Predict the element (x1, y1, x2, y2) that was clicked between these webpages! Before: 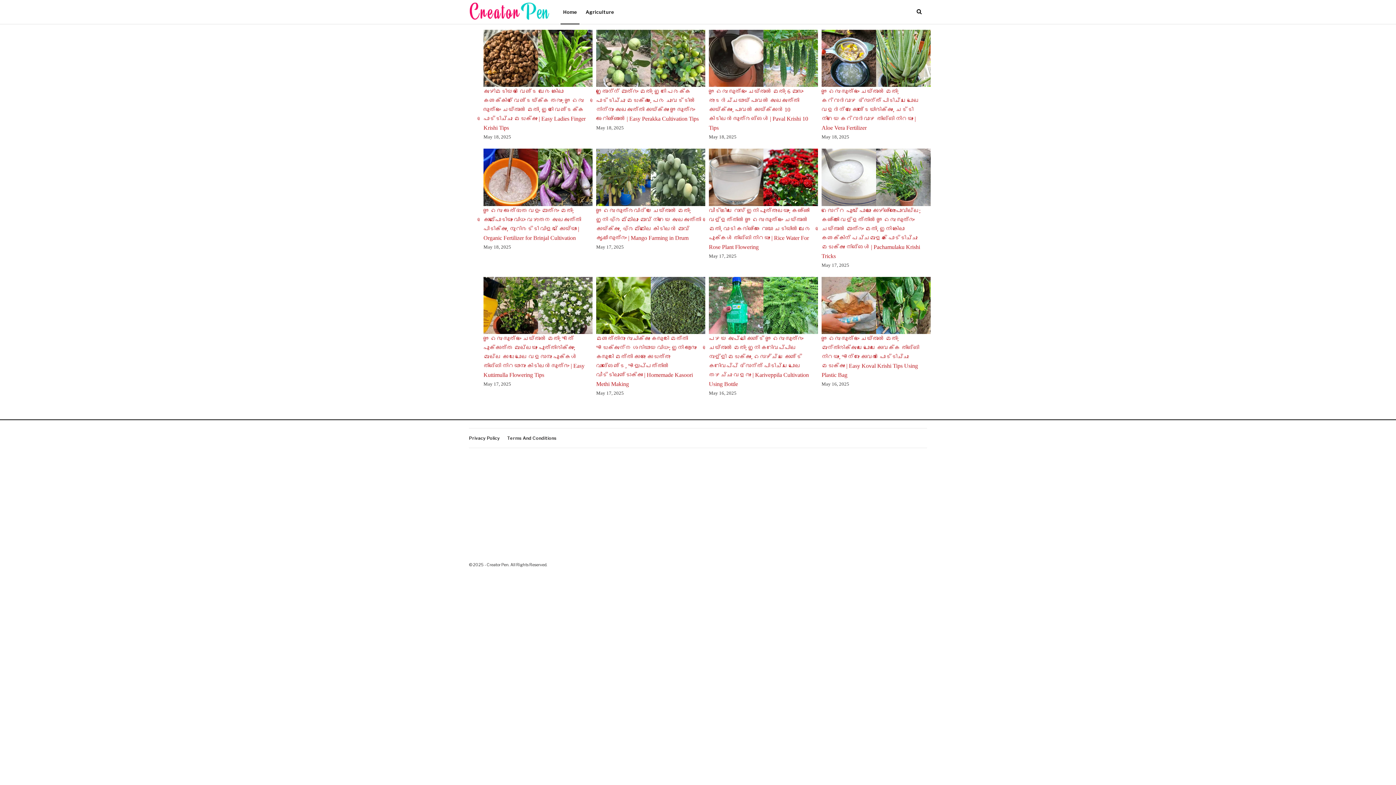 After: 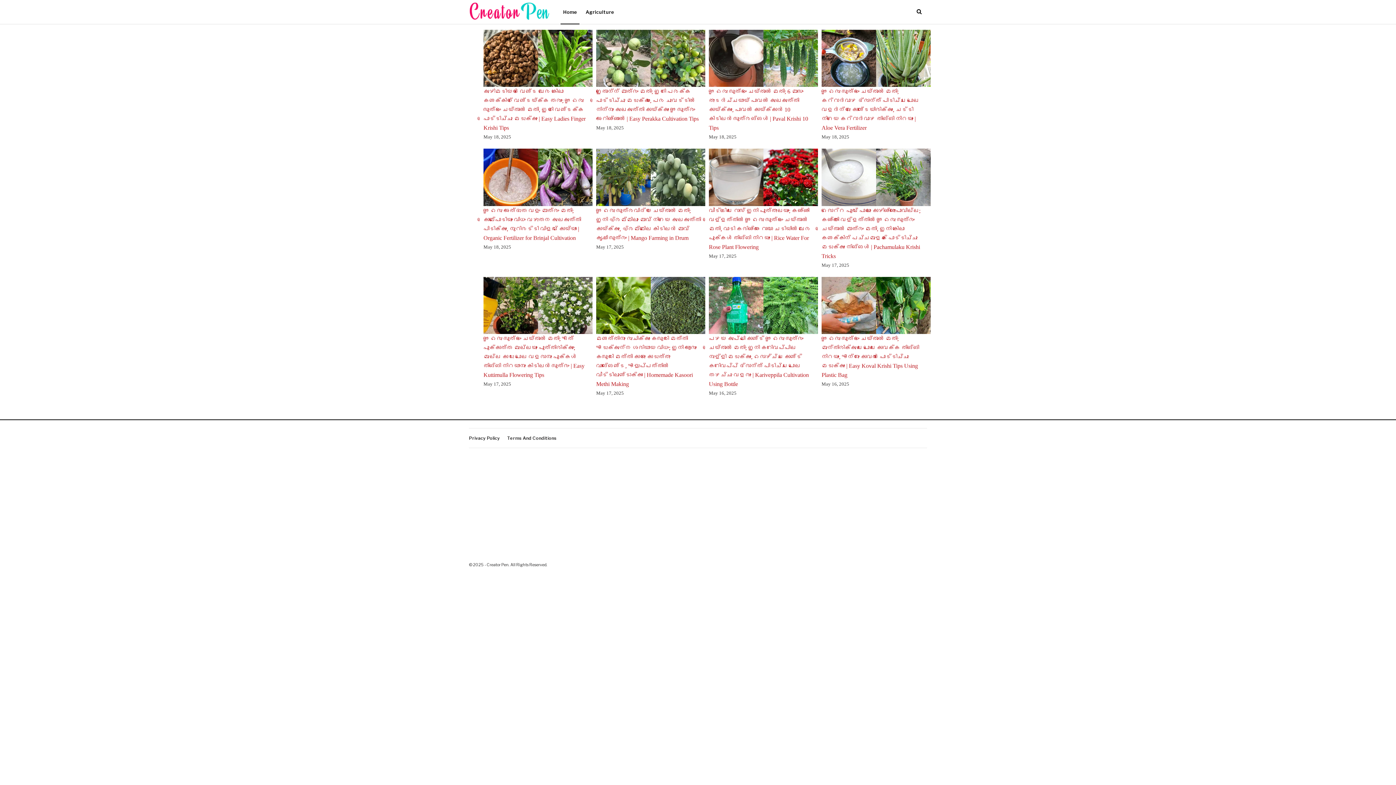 Action: bbox: (469, 0, 553, 22)